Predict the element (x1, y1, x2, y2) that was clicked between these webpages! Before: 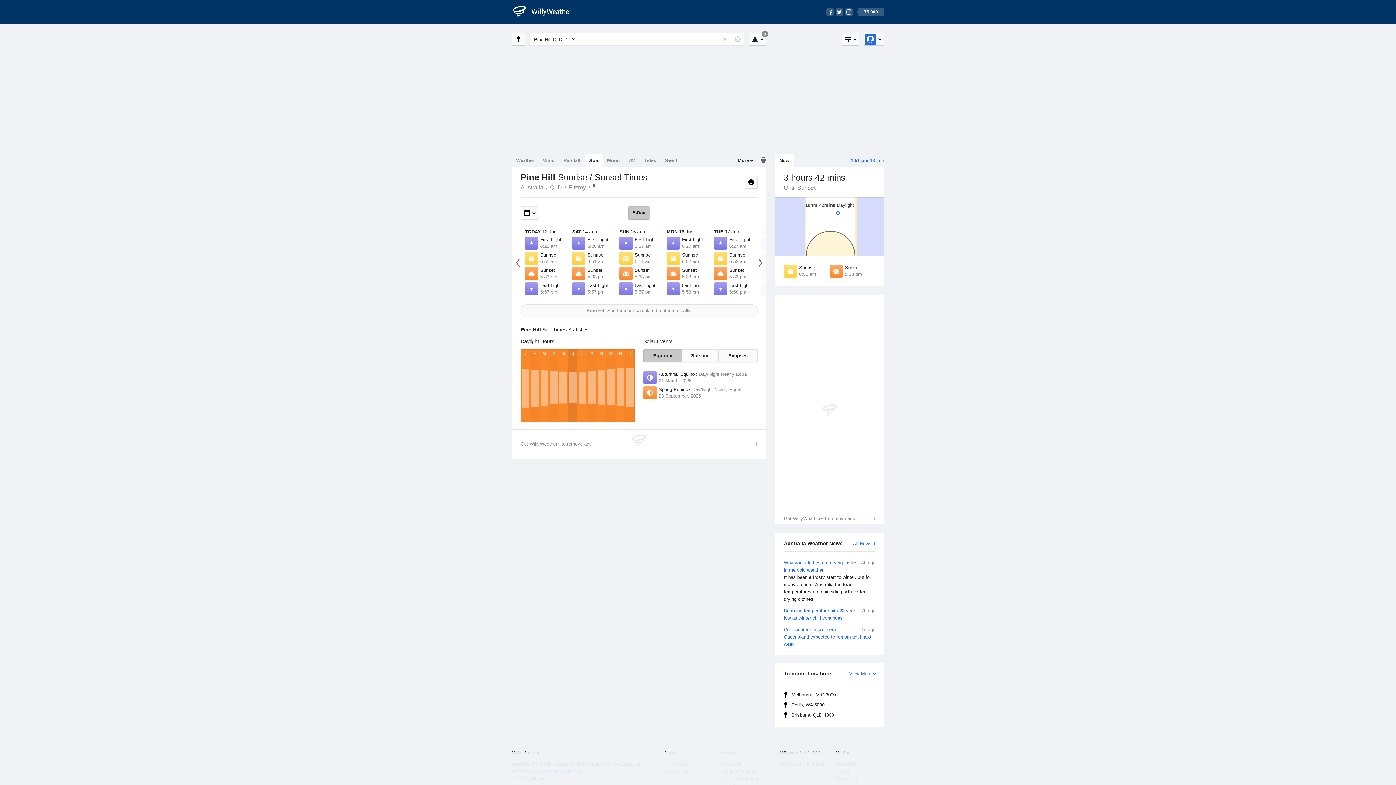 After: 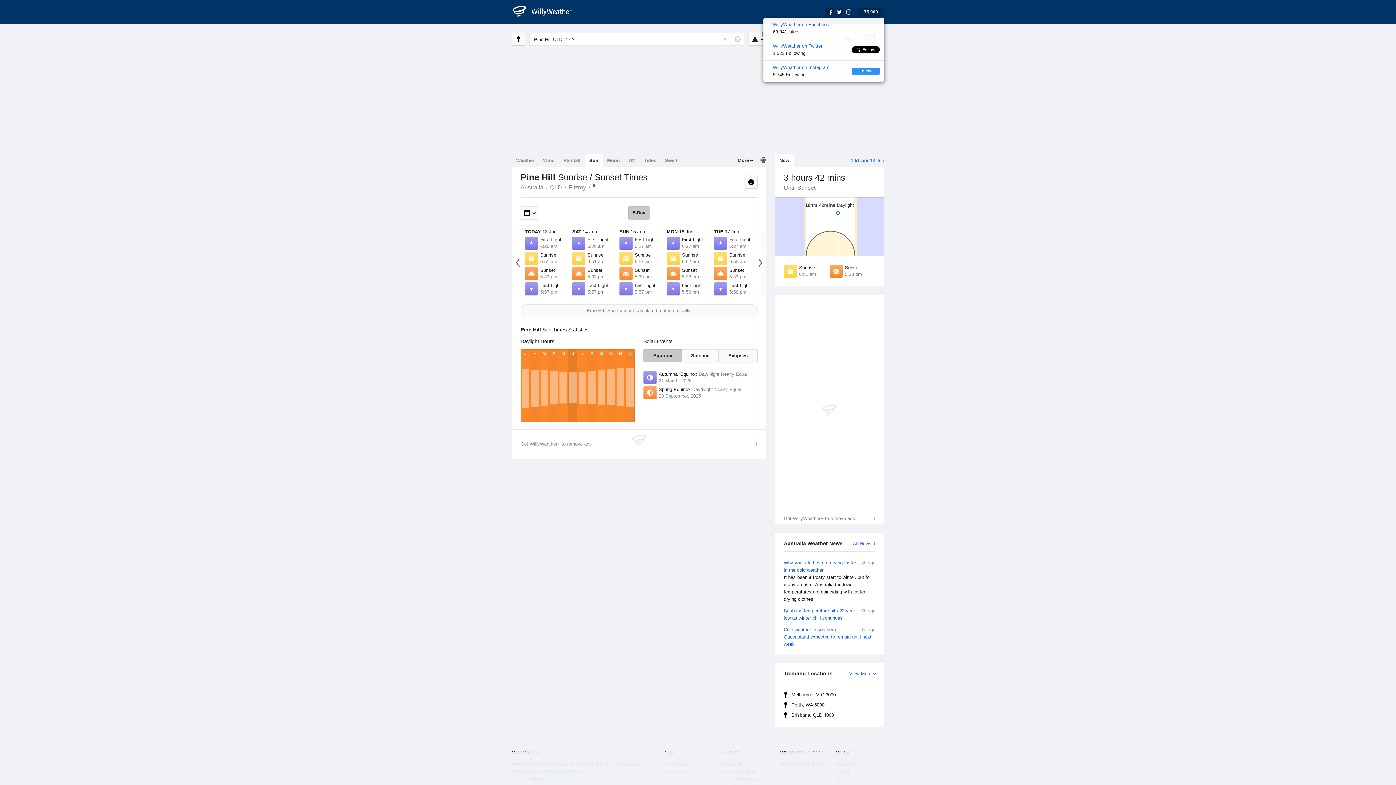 Action: bbox: (825, 4, 885, 12) label: 75,909